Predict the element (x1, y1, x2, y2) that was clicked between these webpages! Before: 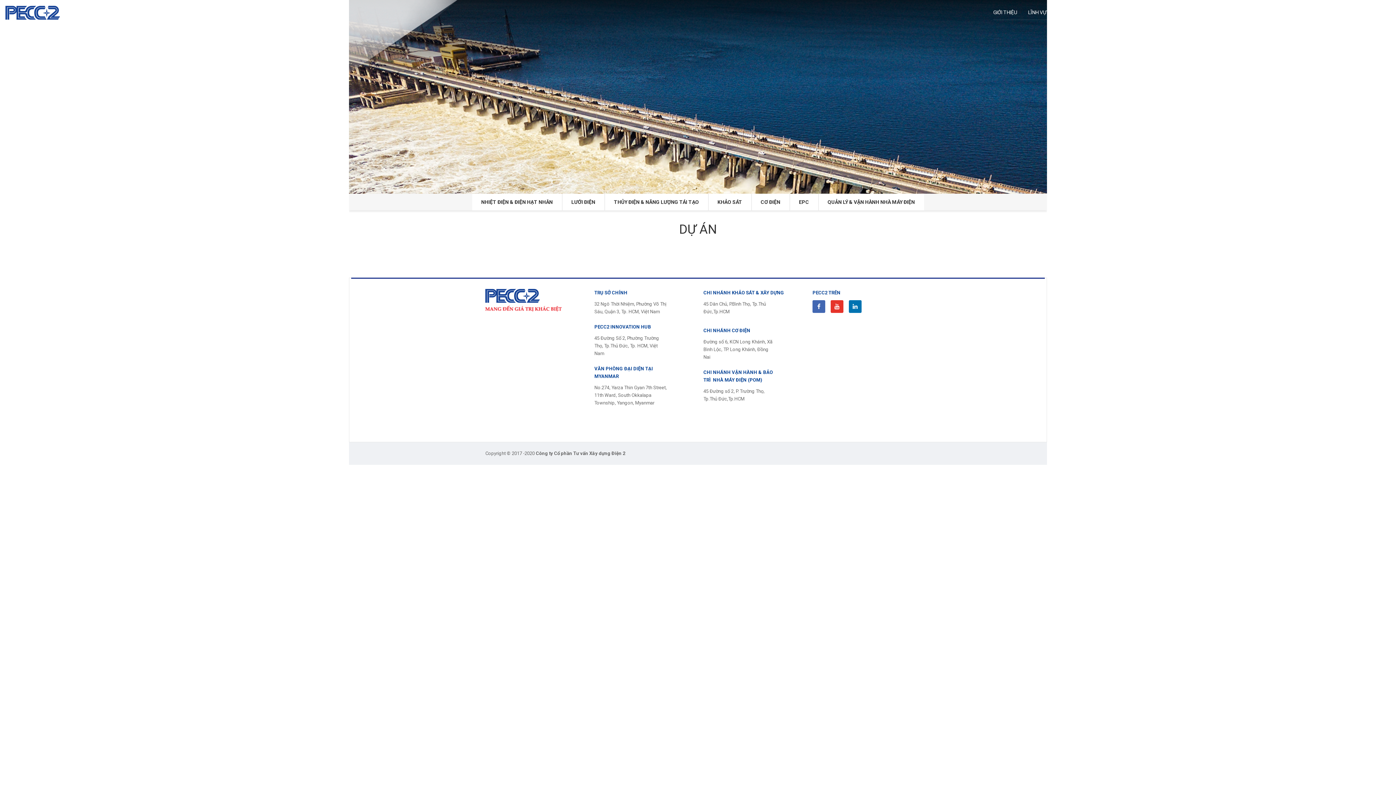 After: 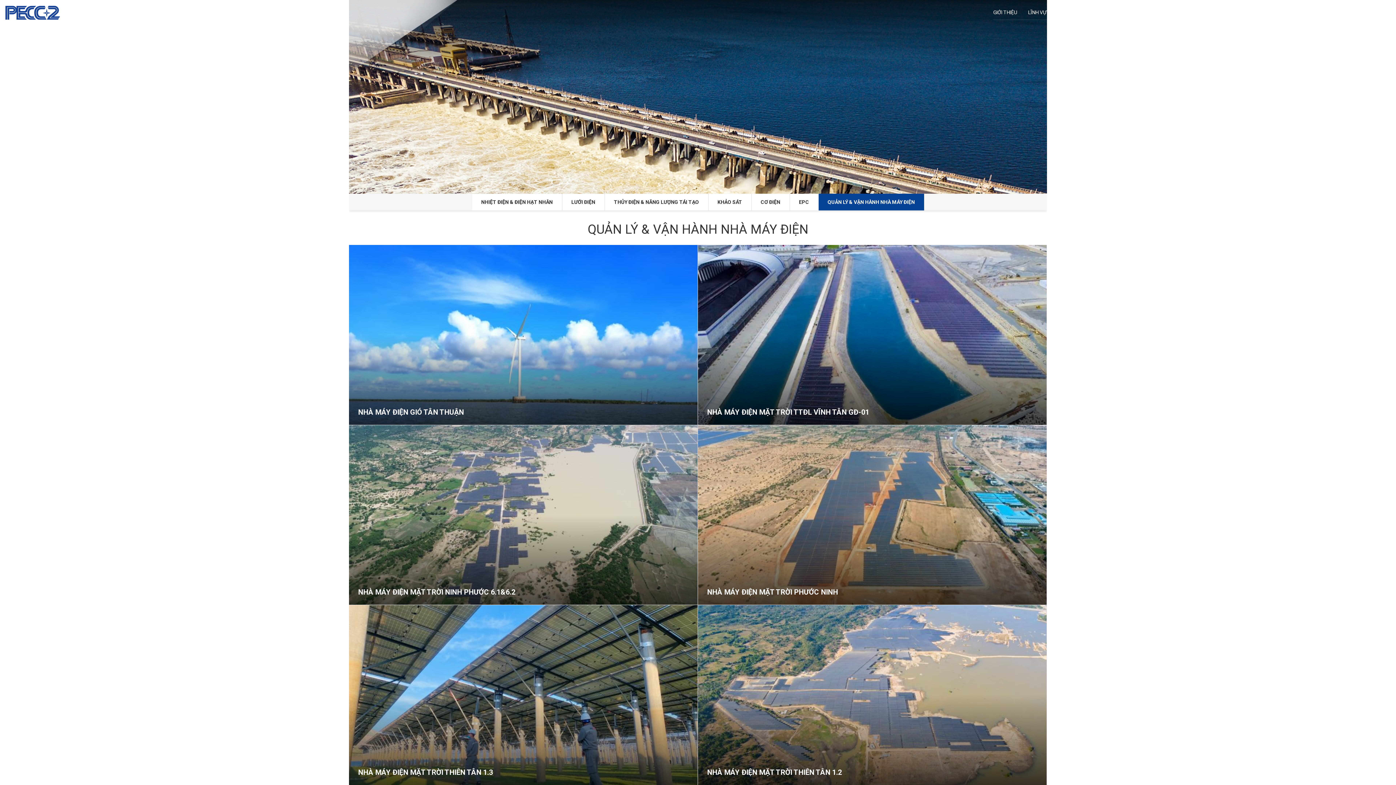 Action: bbox: (818, 193, 924, 210) label: QUẢN LÝ & VẬN HÀNH NHÀ MÁY ĐIỆN